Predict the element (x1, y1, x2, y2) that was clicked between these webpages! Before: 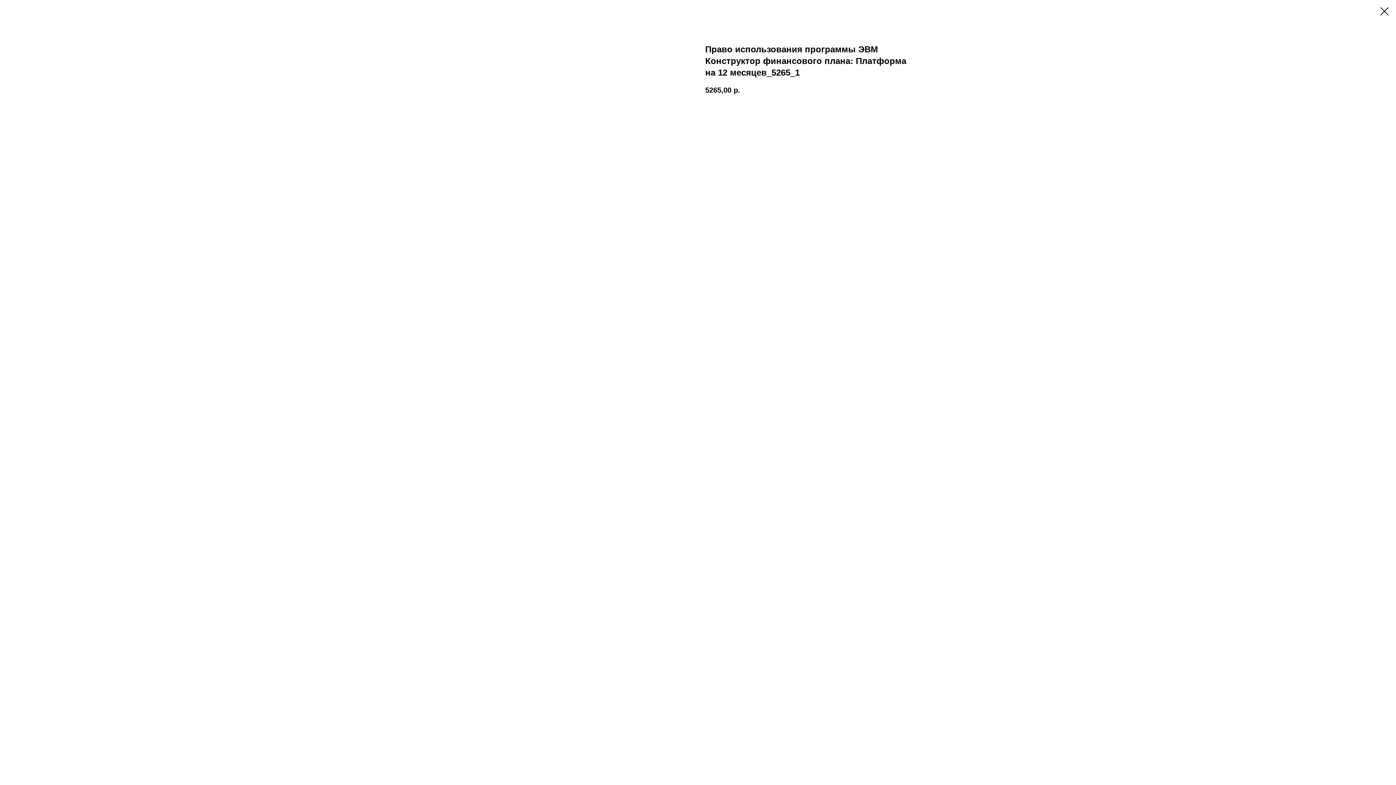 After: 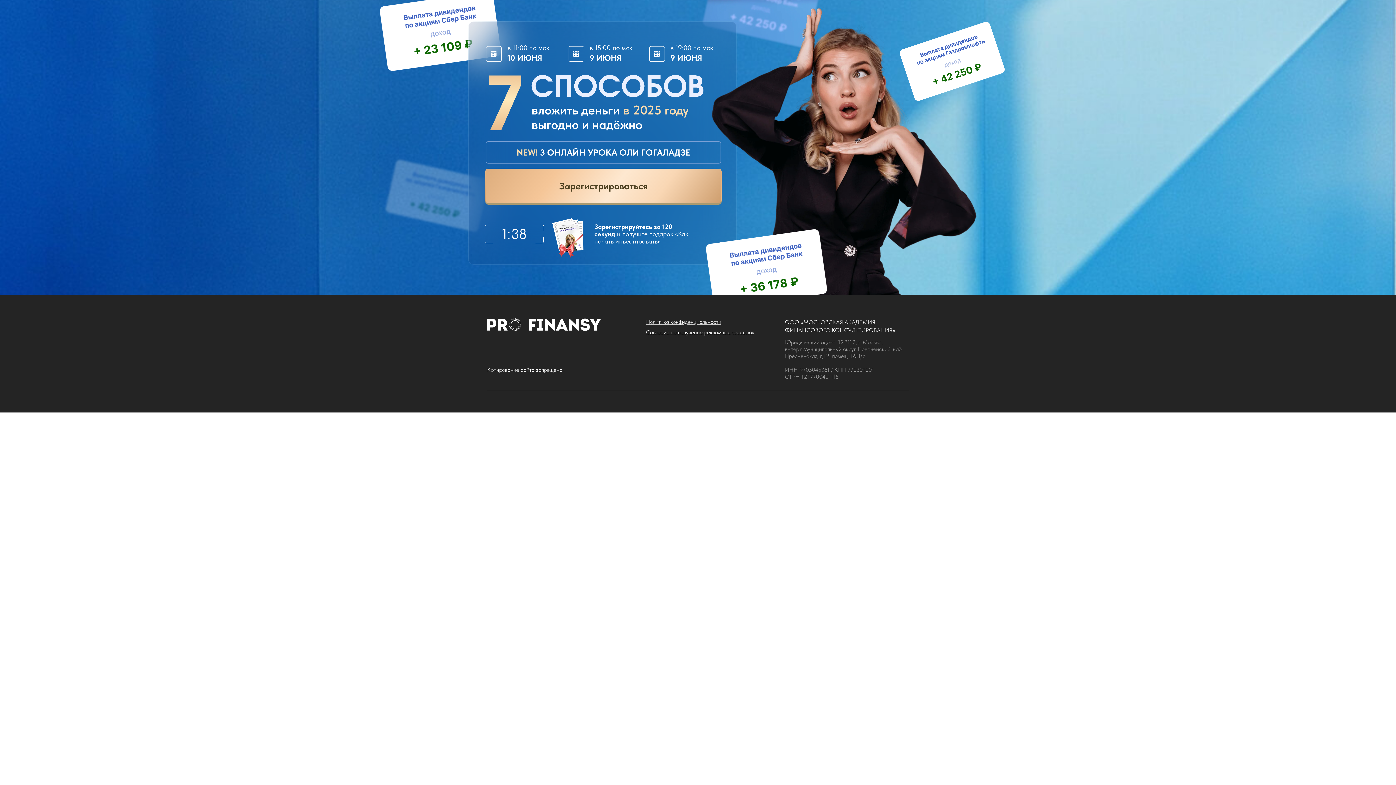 Action: bbox: (1380, 7, 1389, 15)